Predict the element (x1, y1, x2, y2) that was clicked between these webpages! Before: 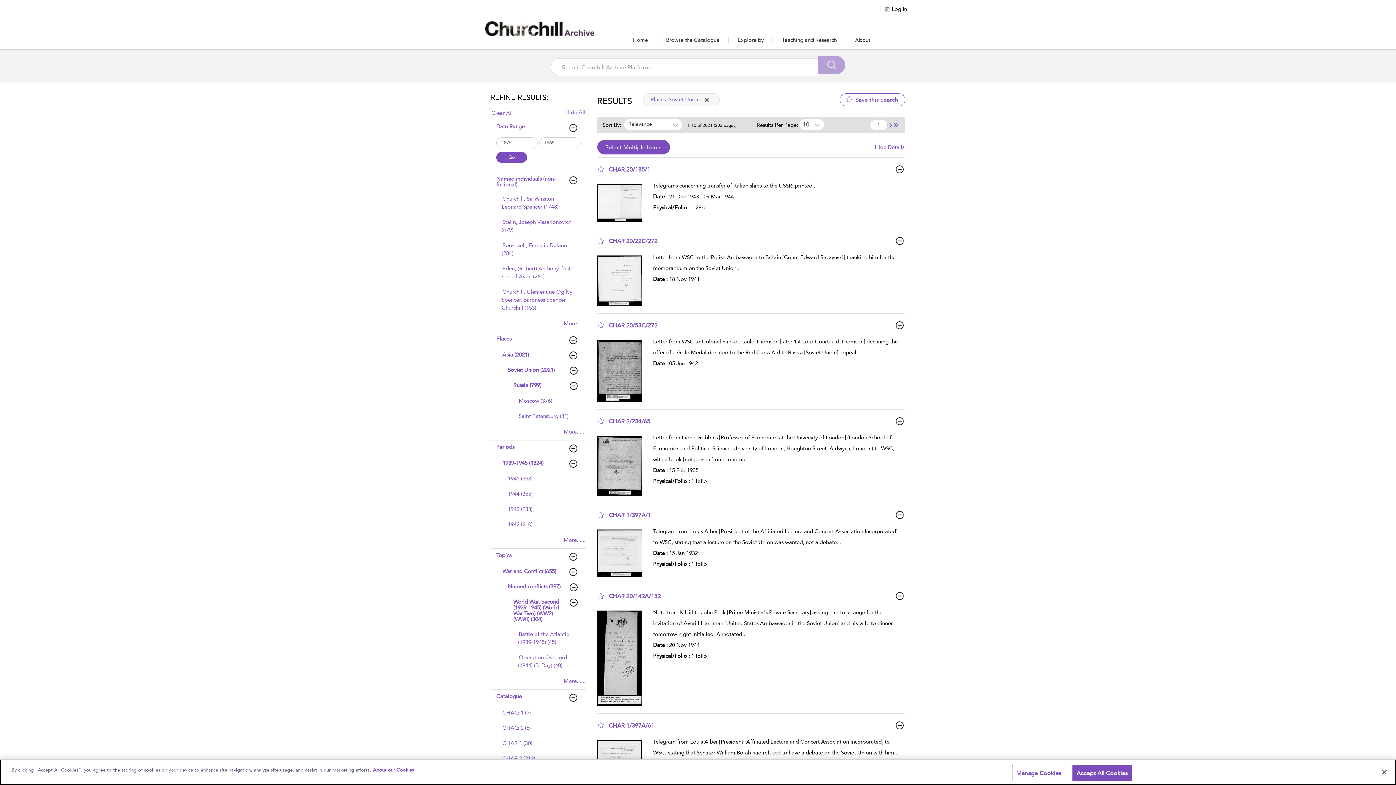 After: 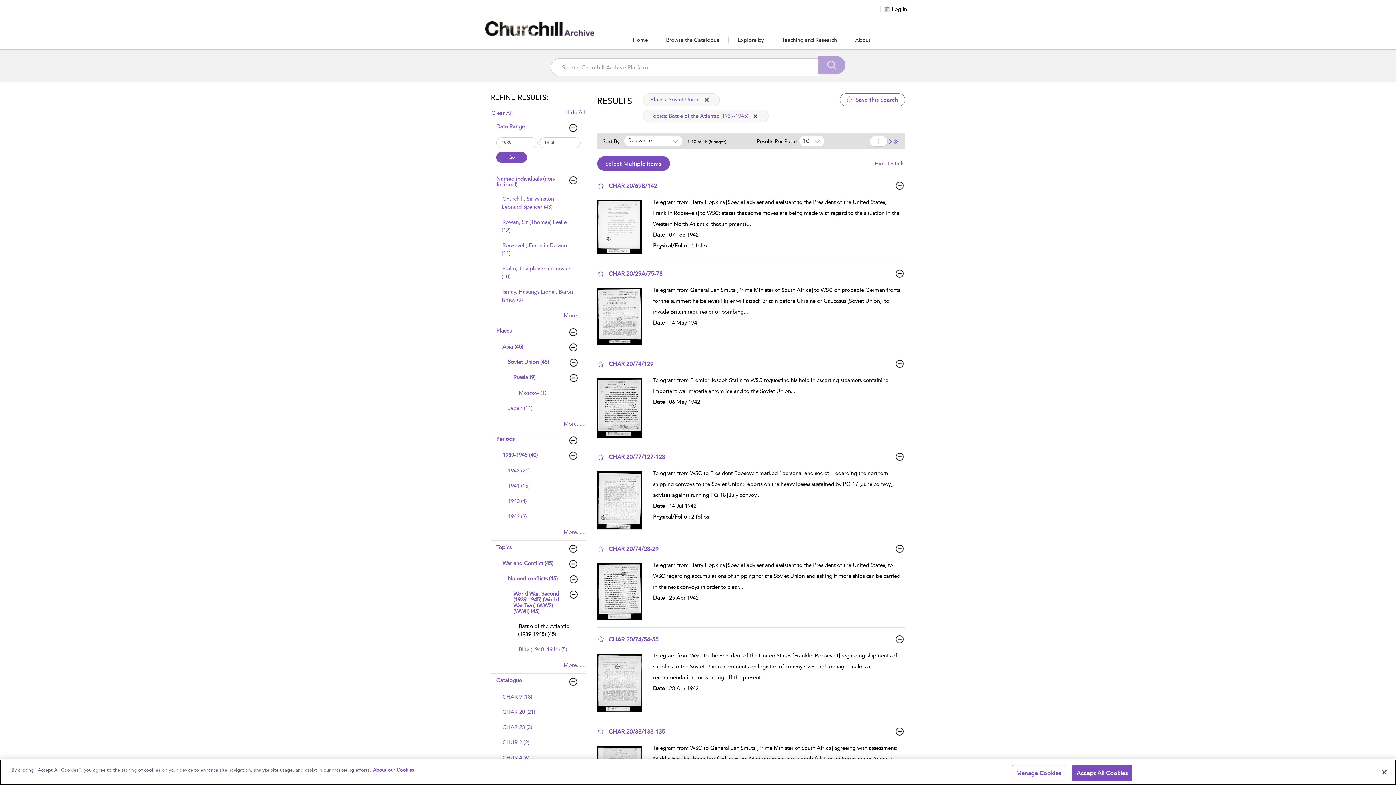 Action: bbox: (518, 630, 569, 646) label: Battle of the Atlantic (1939-1945) (45)